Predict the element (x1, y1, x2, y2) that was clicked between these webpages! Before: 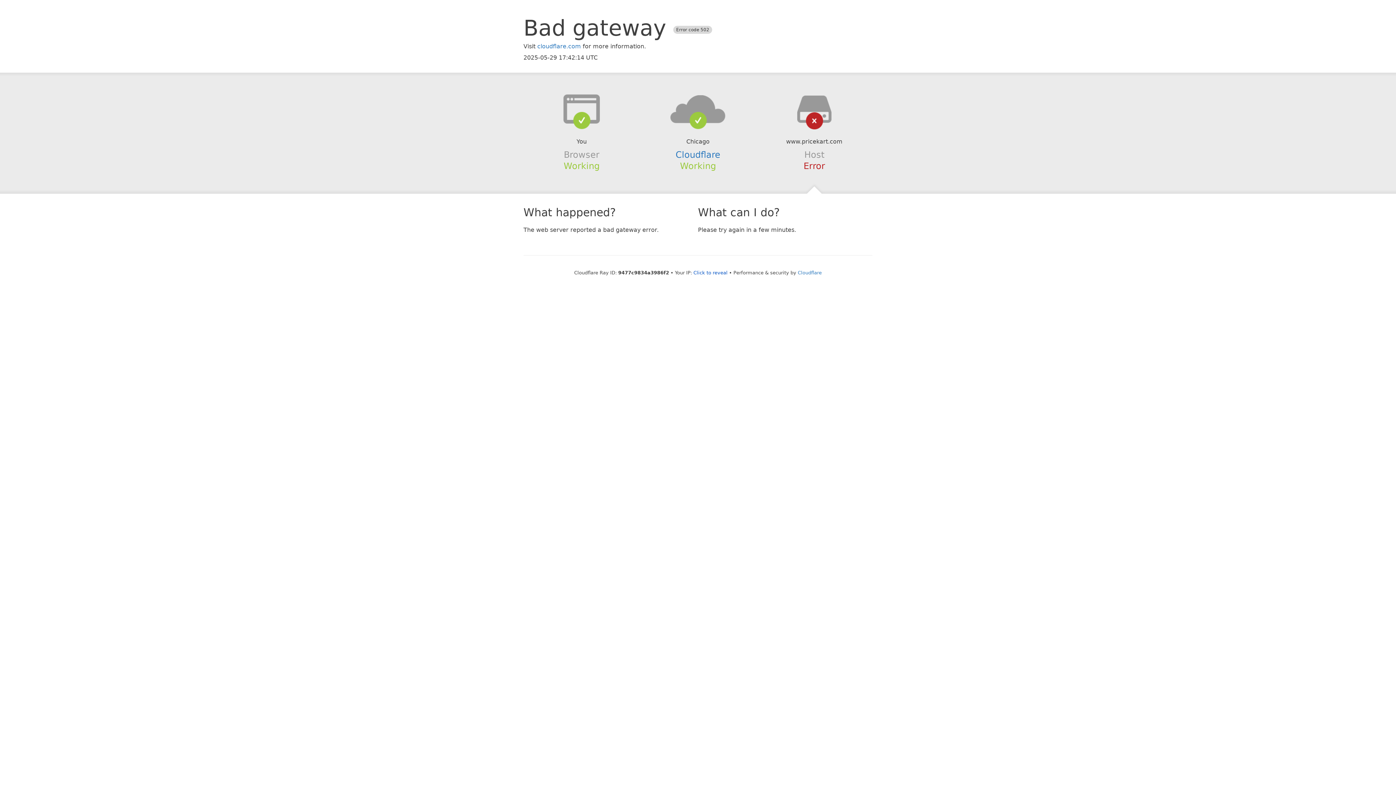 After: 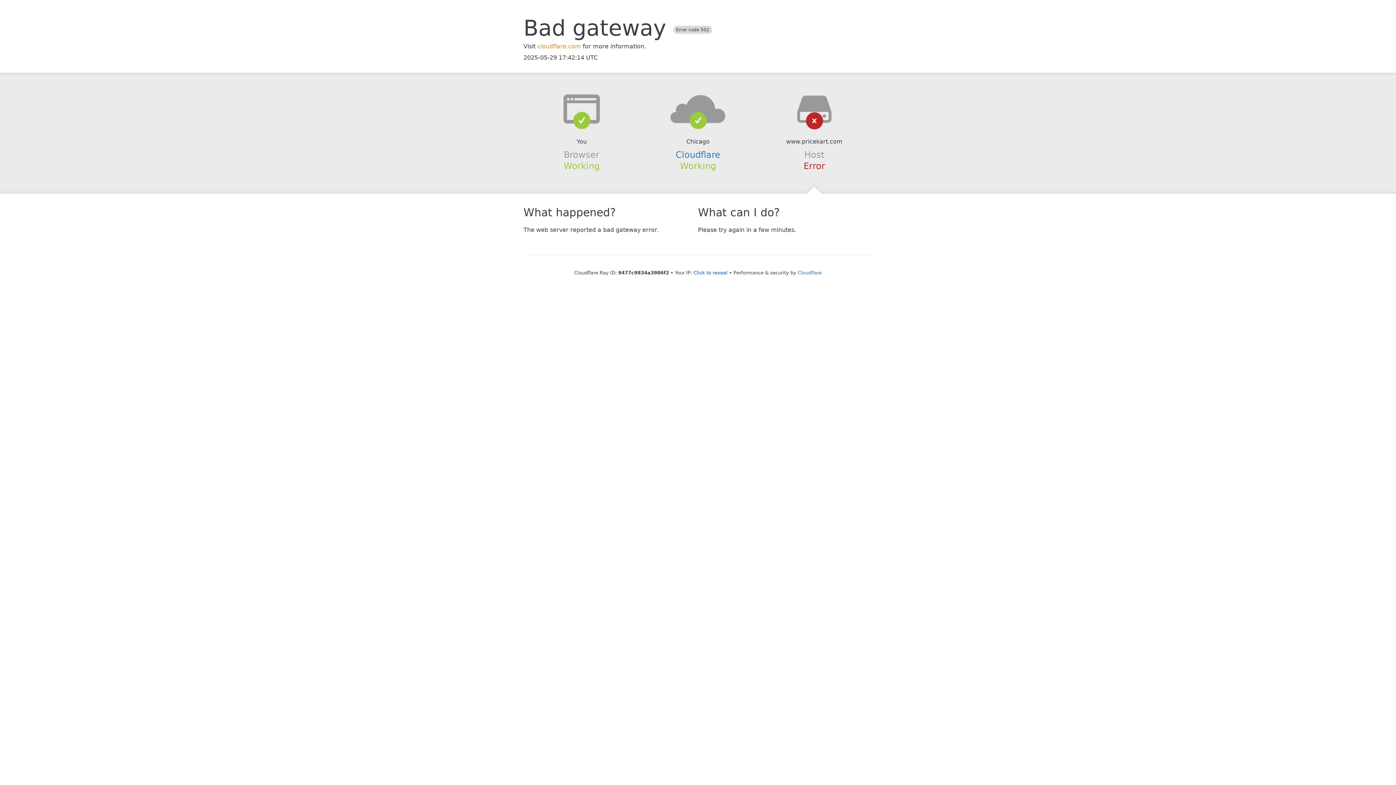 Action: bbox: (537, 42, 581, 49) label: cloudflare.com